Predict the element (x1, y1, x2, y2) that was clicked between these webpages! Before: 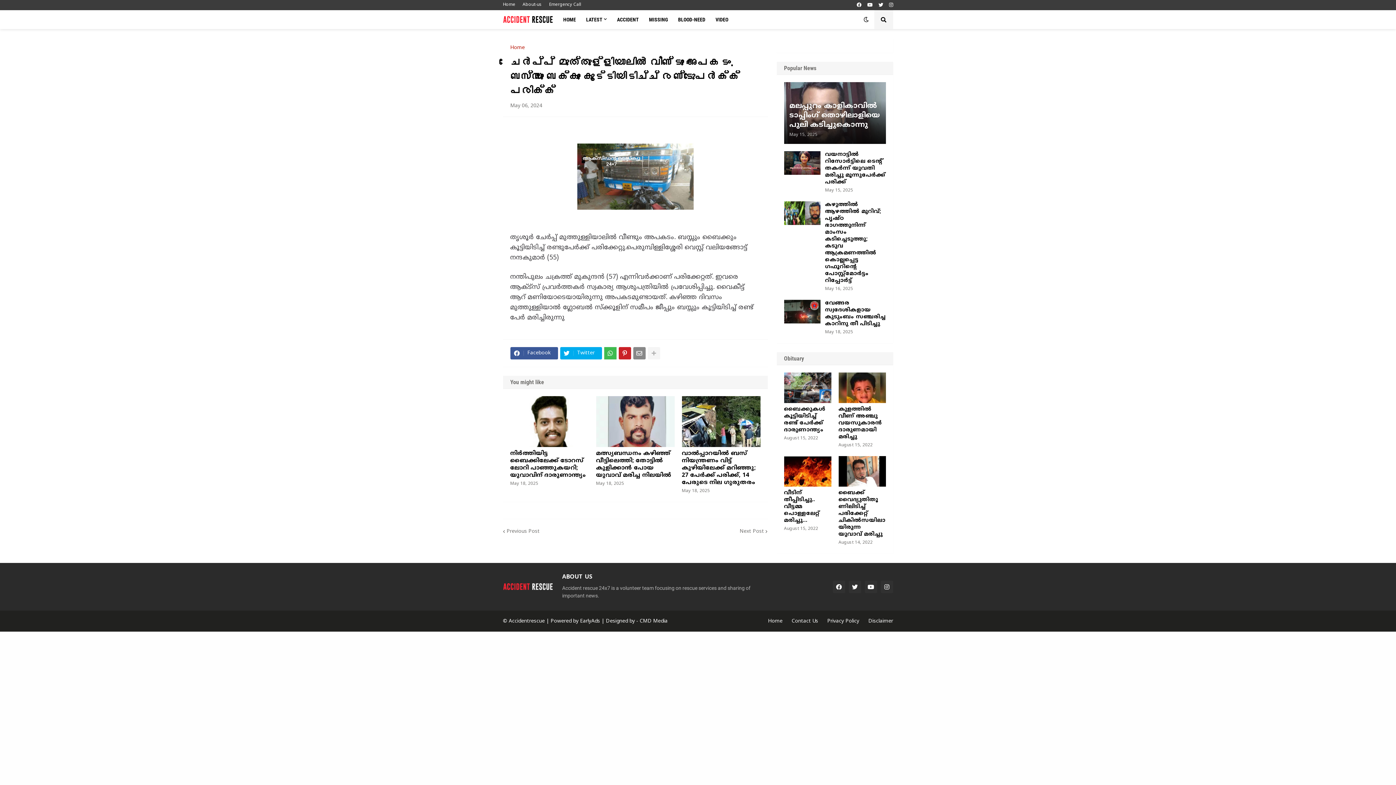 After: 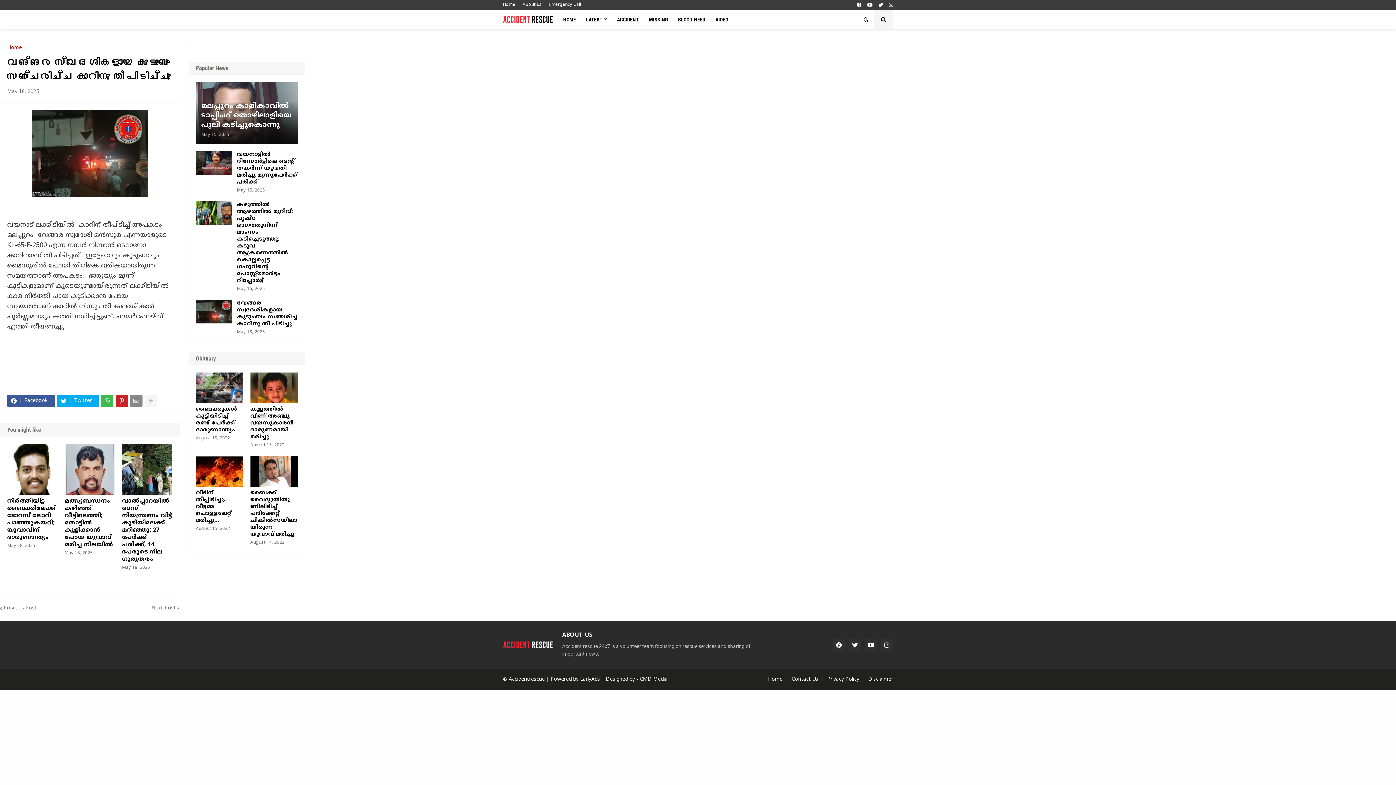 Action: bbox: (825, 300, 886, 327) label: വേങ്ങര സ്വദേശികളായ കുടുംബം സഞ്ചരിച്ച കാറിനു തീ പിടിച്ചു